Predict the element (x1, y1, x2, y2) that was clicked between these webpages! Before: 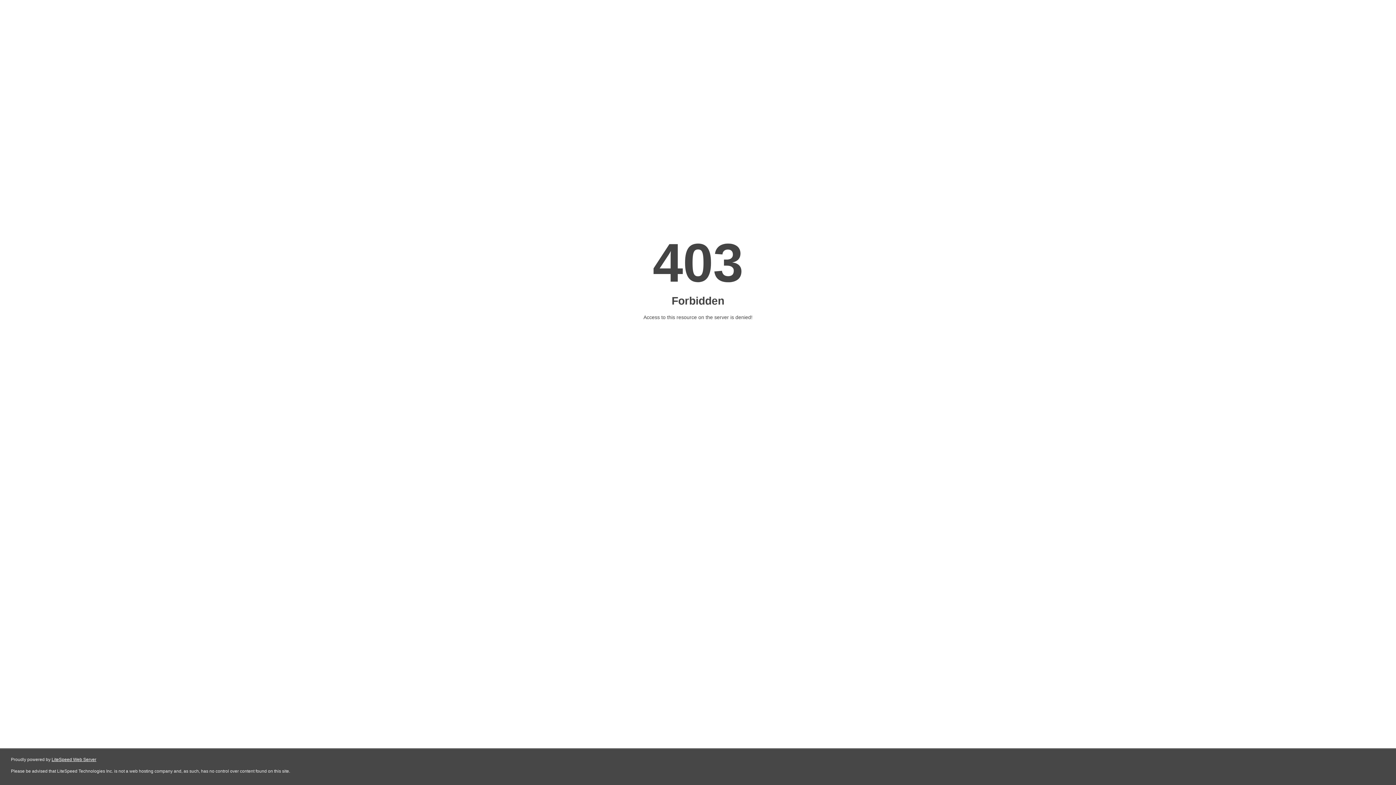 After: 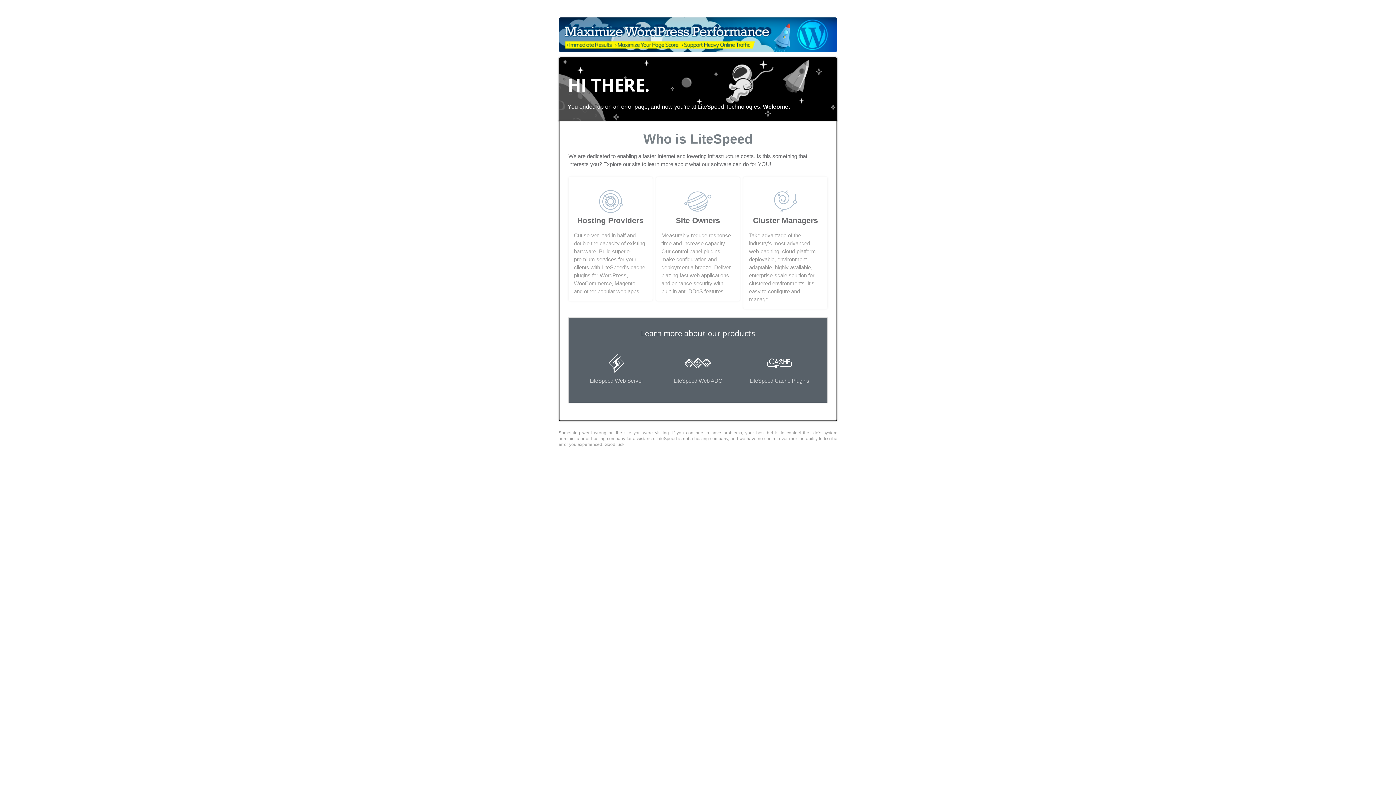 Action: bbox: (51, 757, 96, 762) label: LiteSpeed Web Server